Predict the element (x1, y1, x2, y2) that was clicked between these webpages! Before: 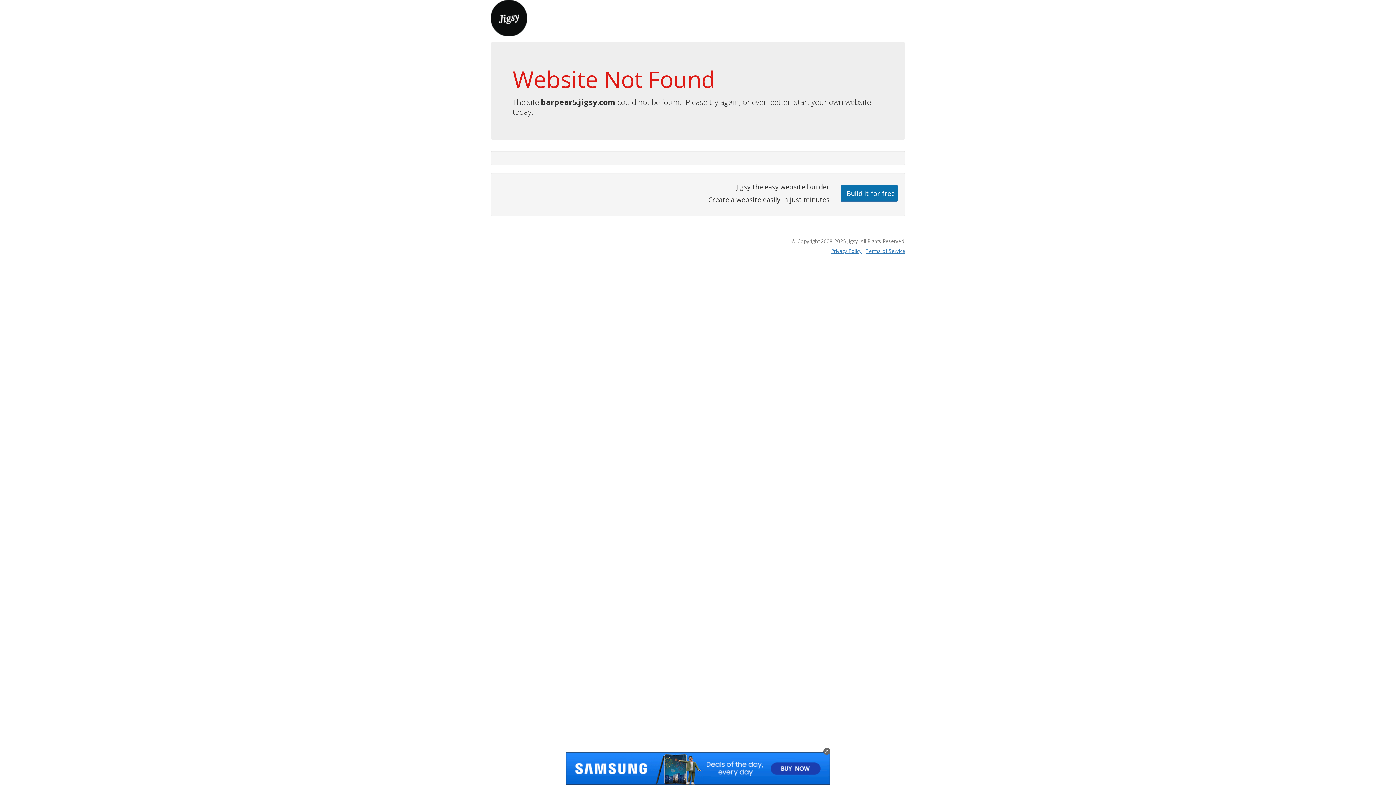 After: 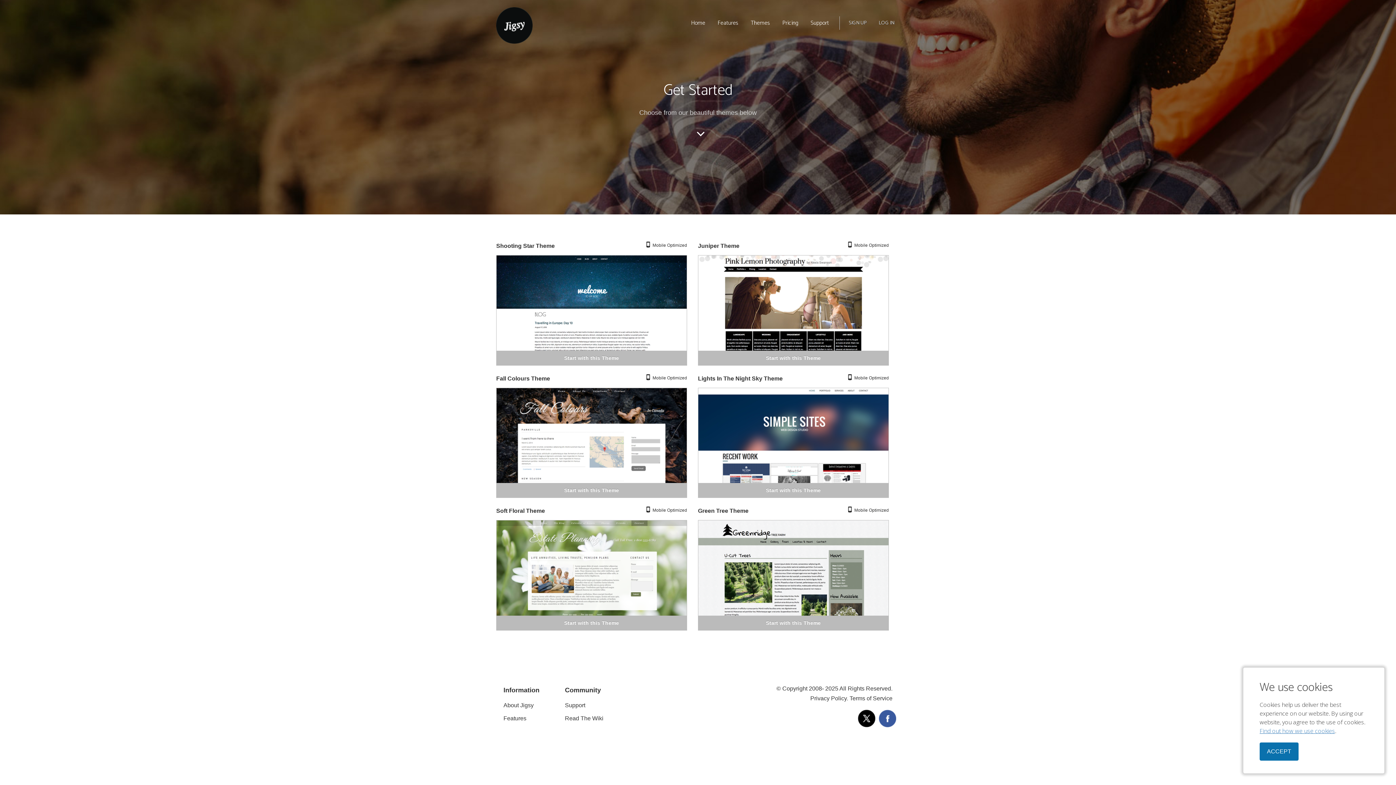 Action: bbox: (840, 184, 898, 201) label: Build it for free